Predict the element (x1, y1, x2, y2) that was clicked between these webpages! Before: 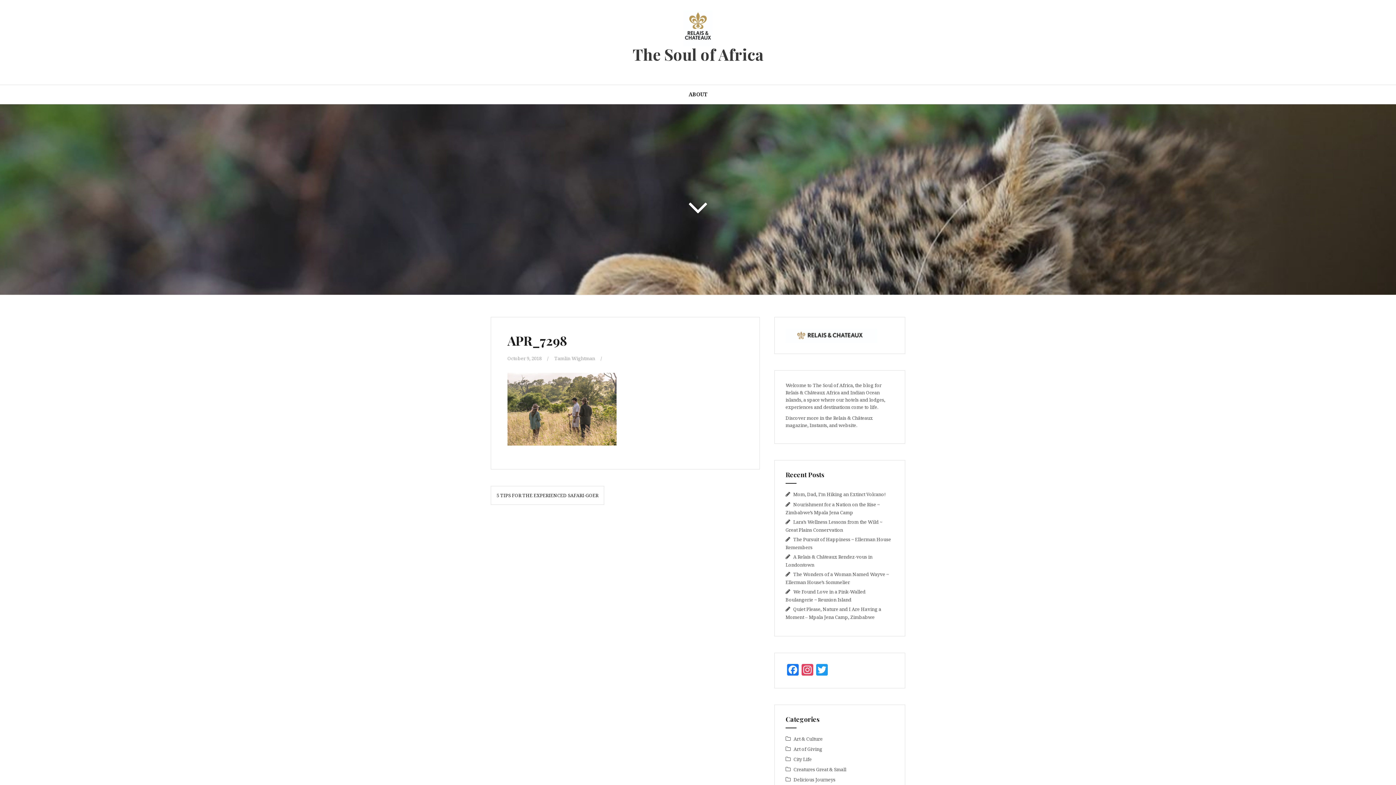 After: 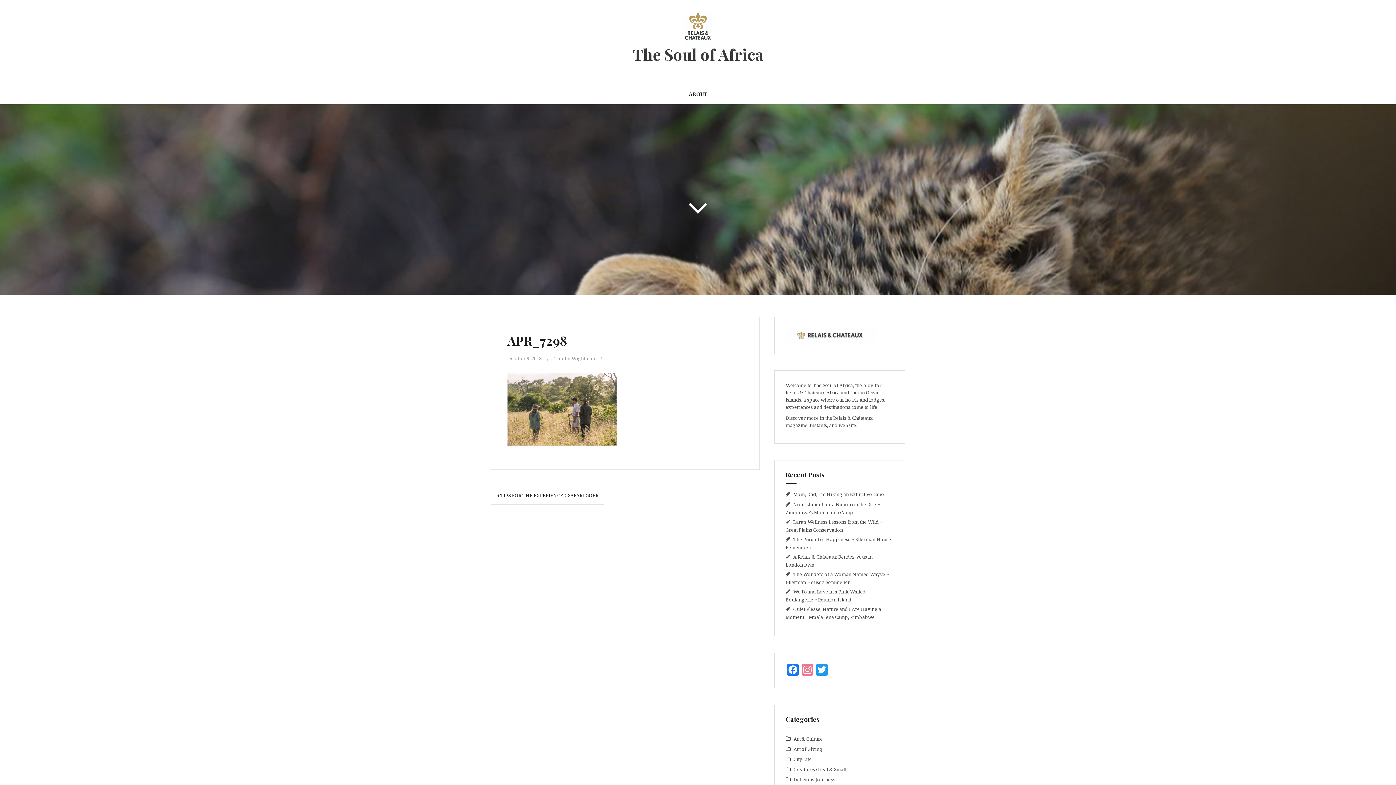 Action: label: Instagram bbox: (800, 664, 814, 677)